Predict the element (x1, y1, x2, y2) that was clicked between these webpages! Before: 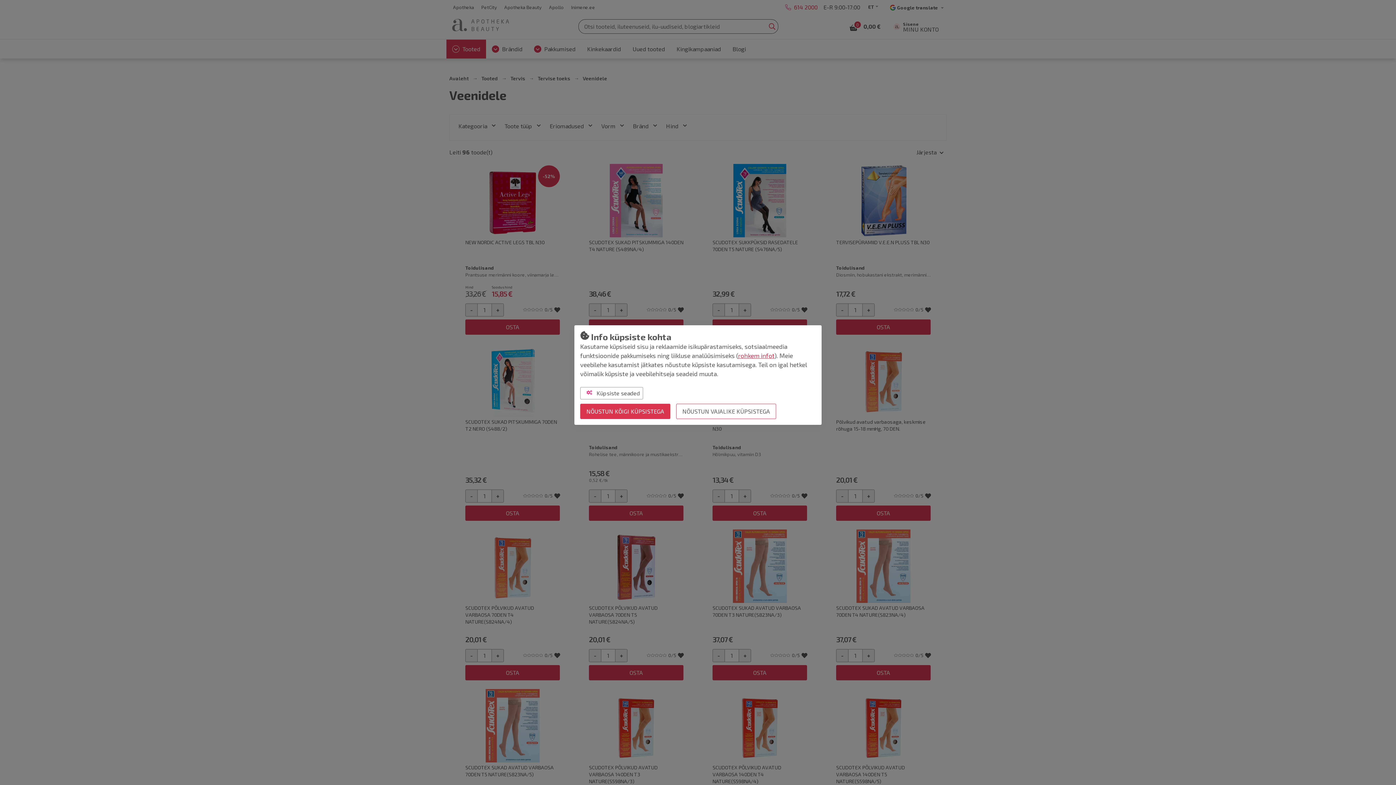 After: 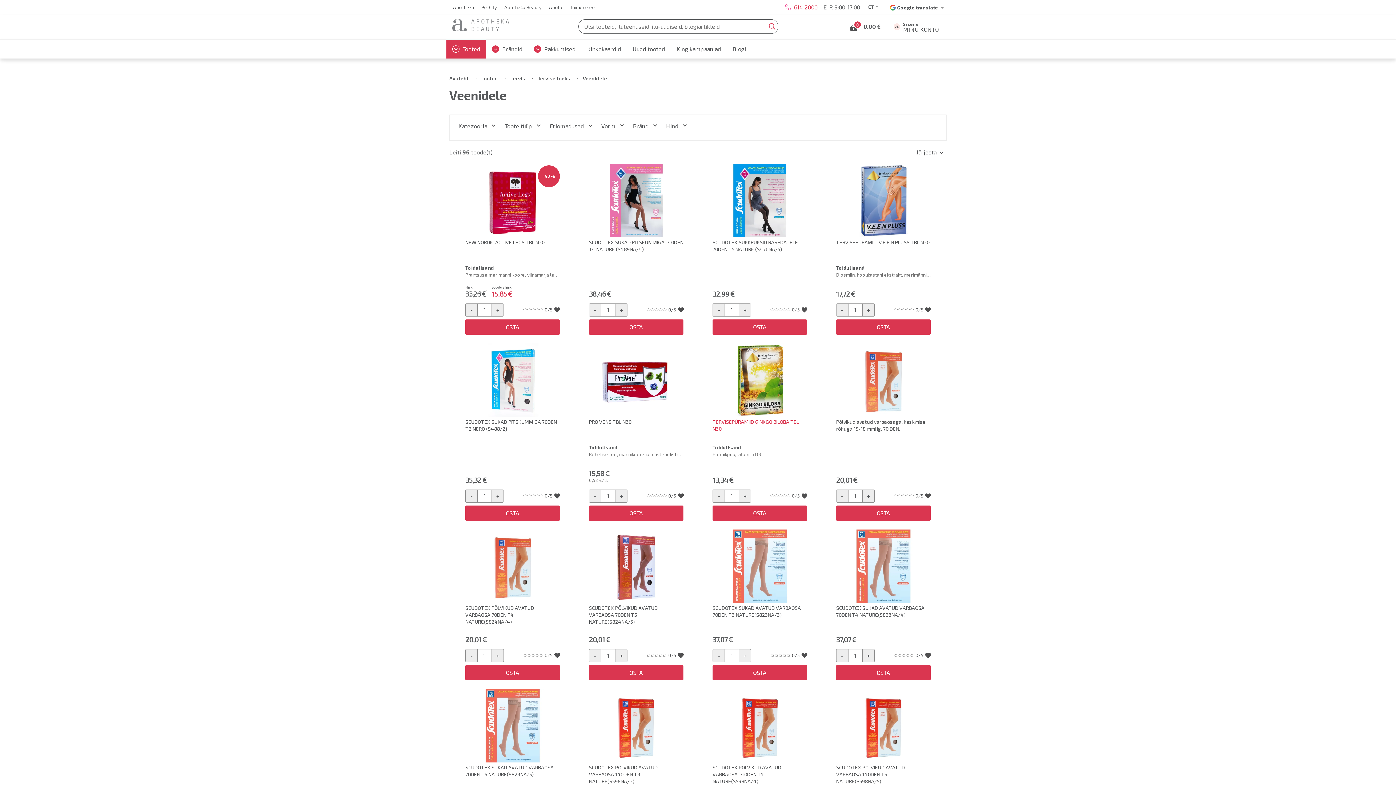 Action: bbox: (676, 404, 776, 419) label: NÕUSTUN VAJALIKE KÜPSISTEGA